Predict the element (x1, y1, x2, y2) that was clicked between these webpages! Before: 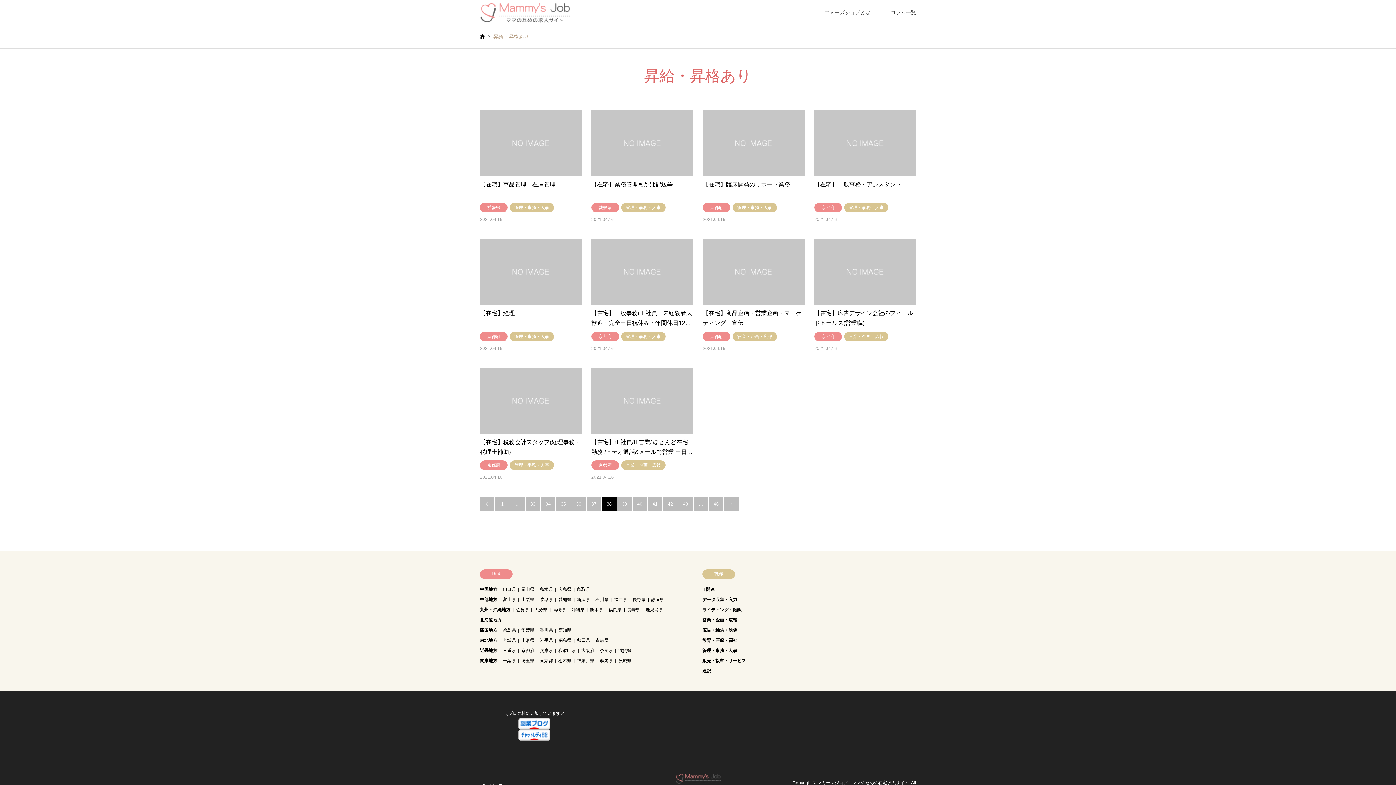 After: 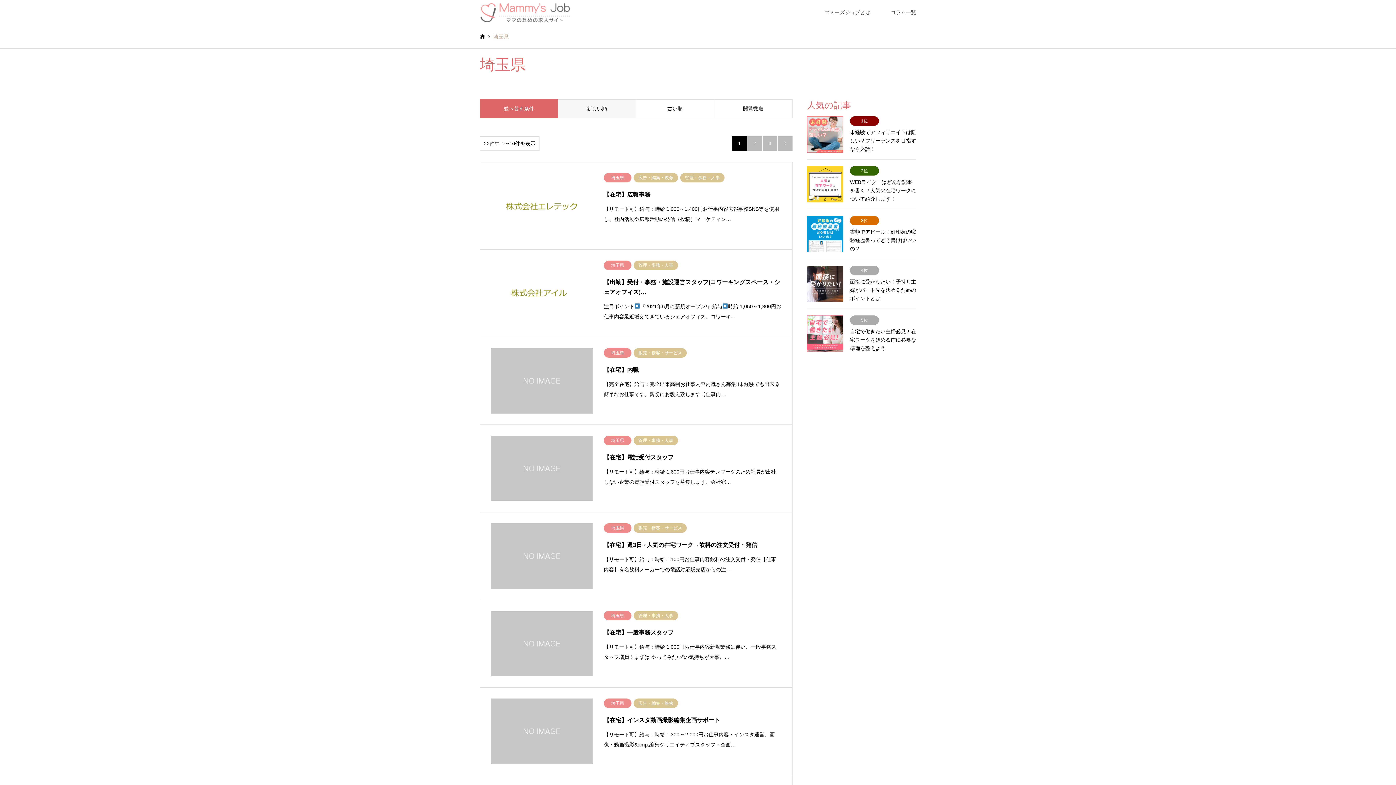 Action: bbox: (521, 658, 534, 663) label: 埼玉県